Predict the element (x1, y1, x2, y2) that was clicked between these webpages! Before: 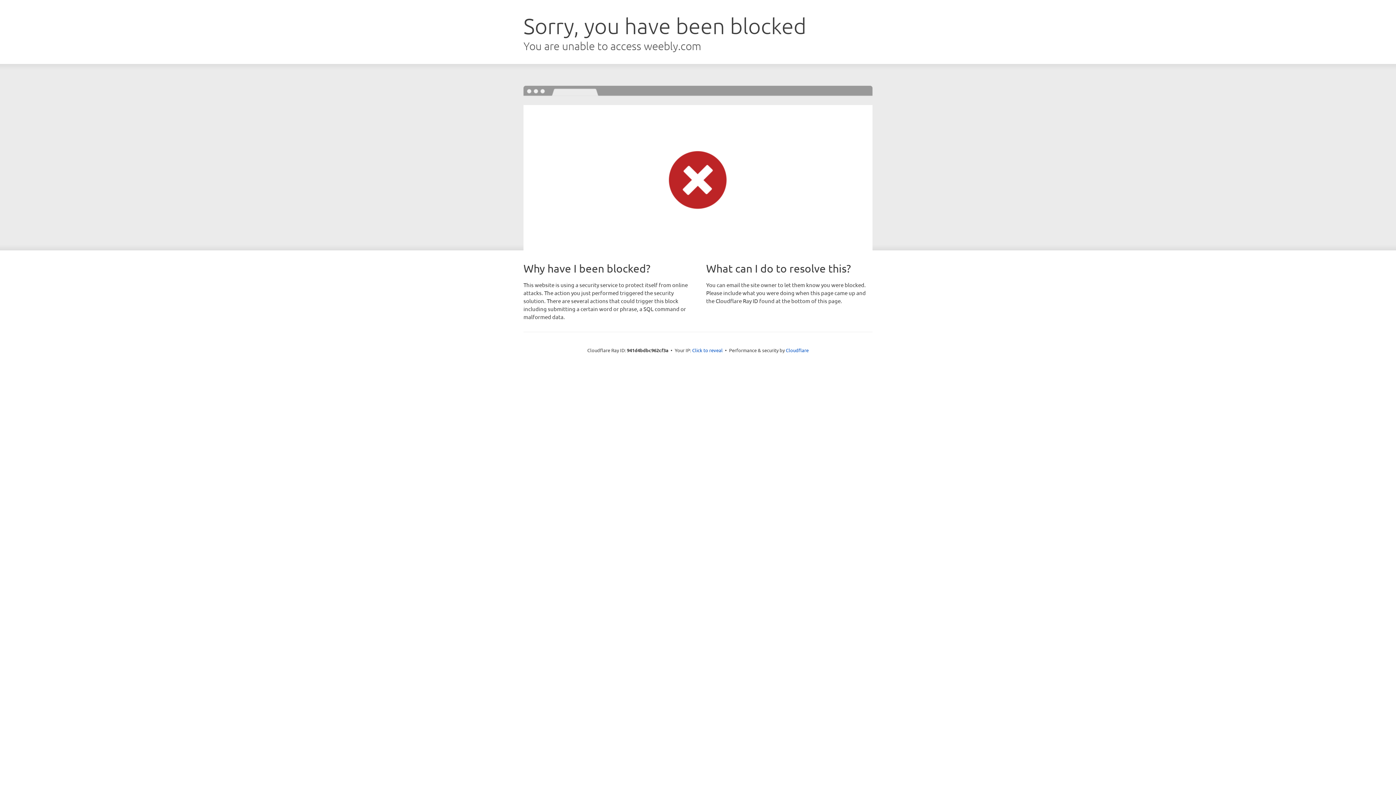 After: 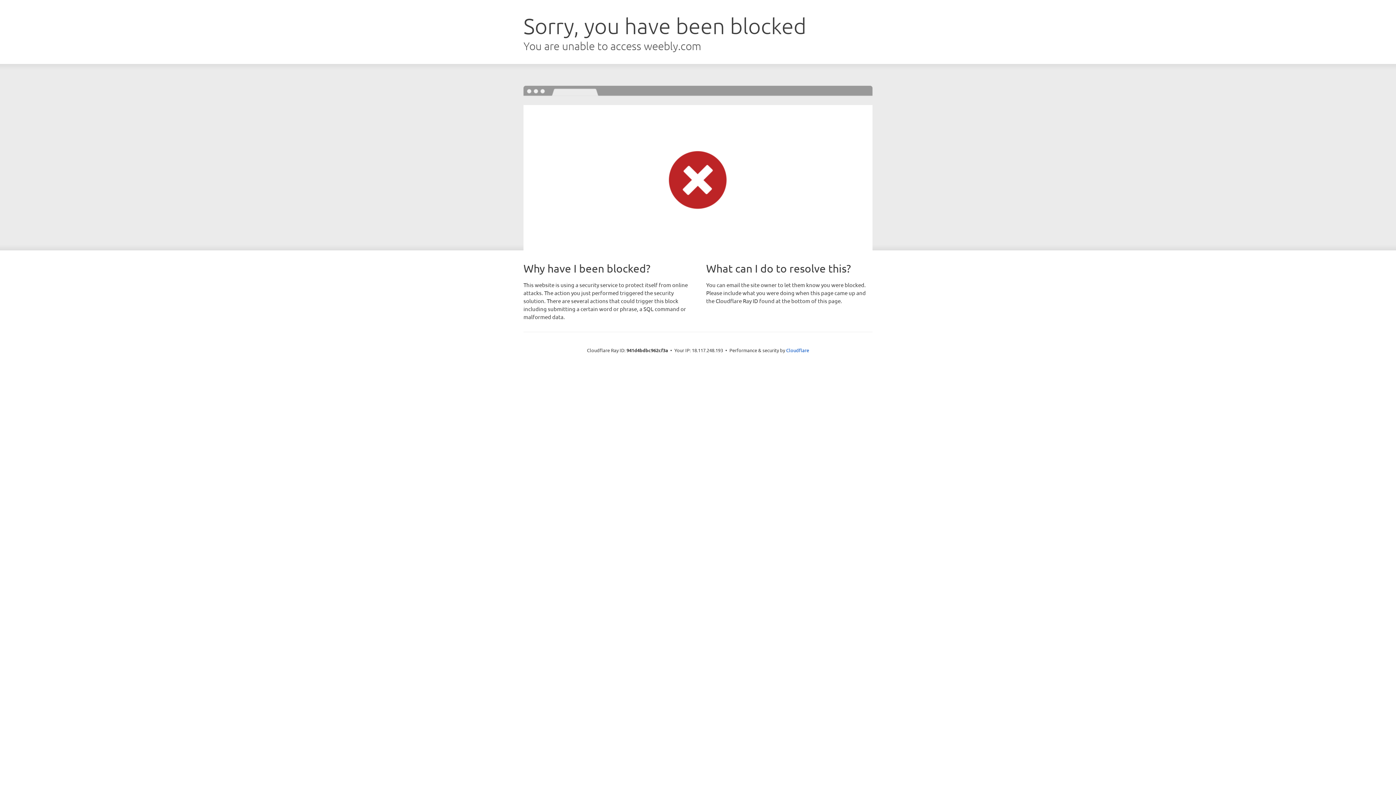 Action: bbox: (692, 346, 722, 353) label: Click to reveal